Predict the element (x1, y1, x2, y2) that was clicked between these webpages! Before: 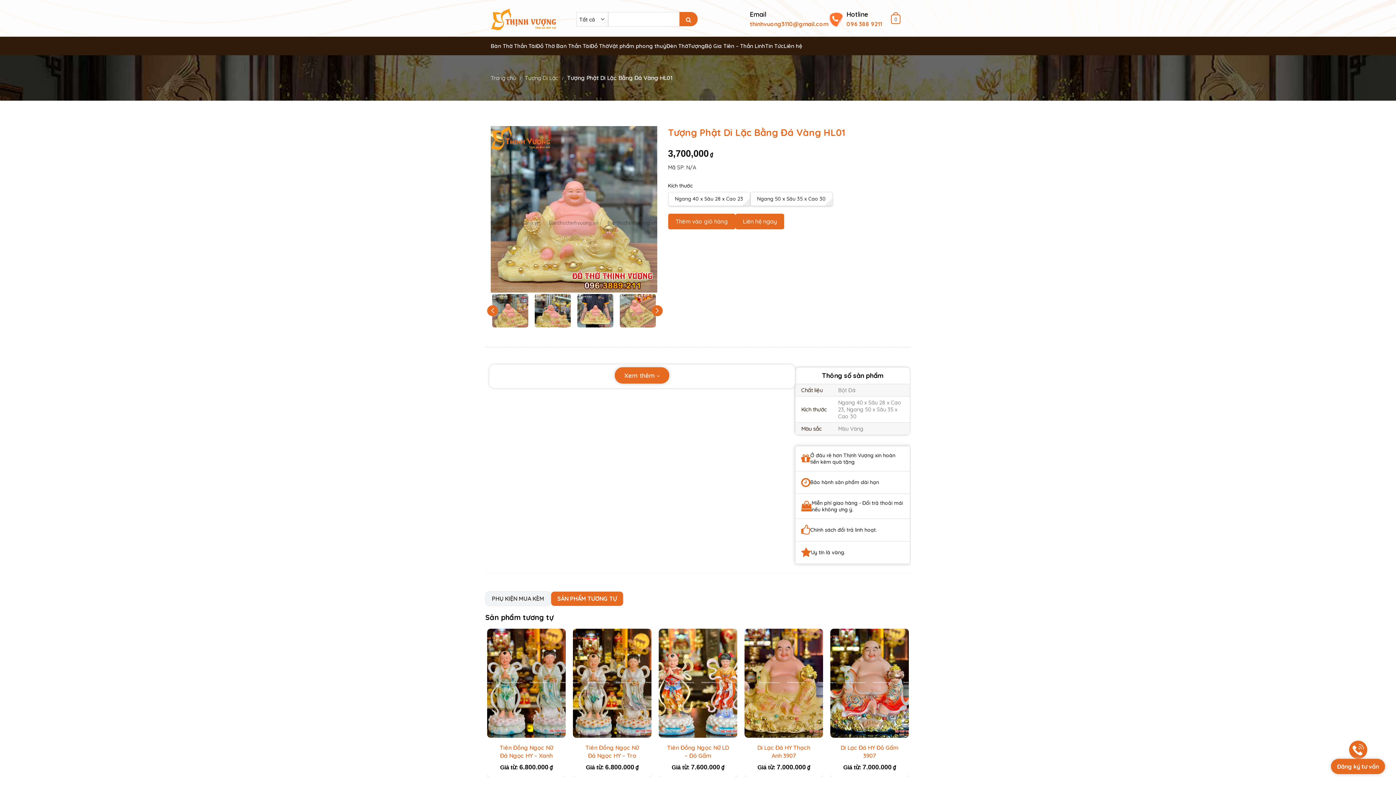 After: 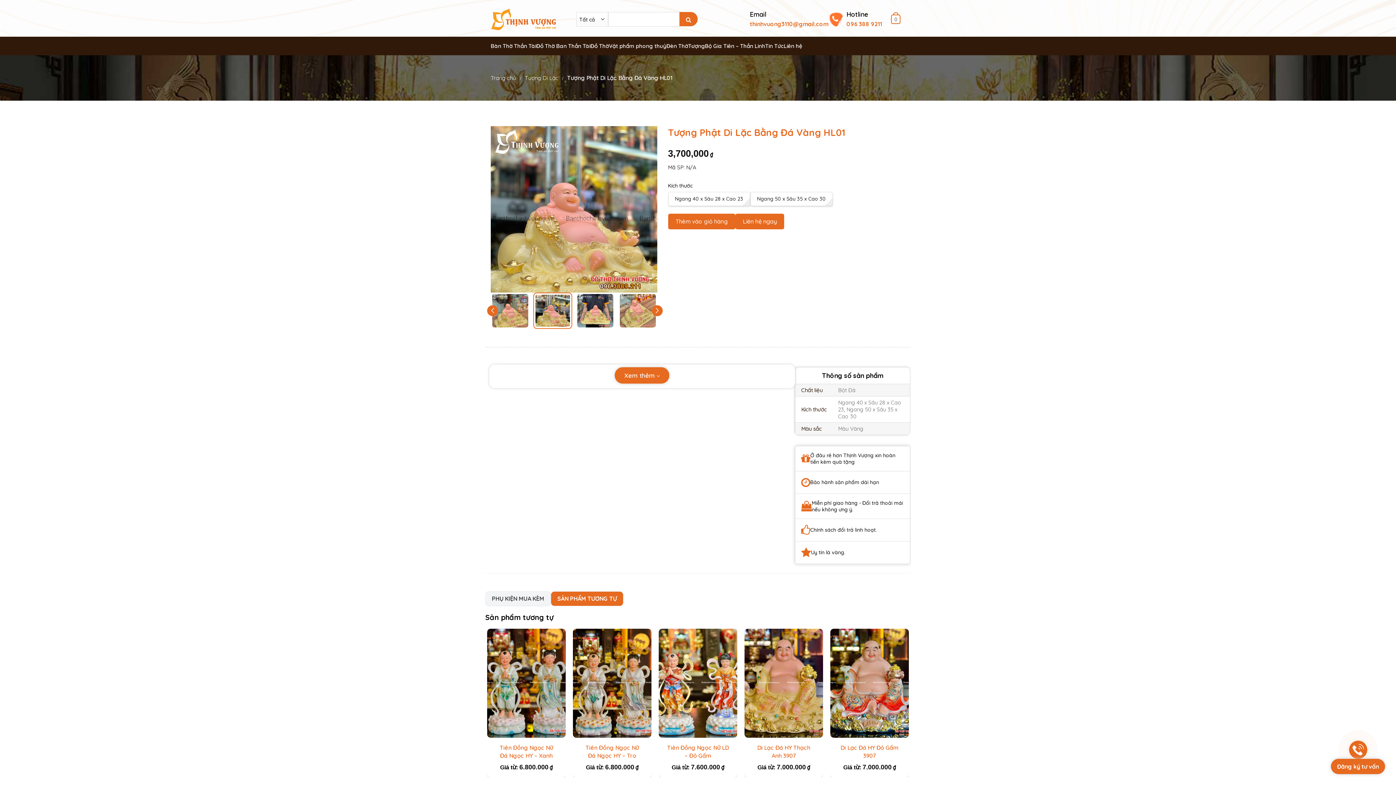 Action: bbox: (533, 292, 572, 329)